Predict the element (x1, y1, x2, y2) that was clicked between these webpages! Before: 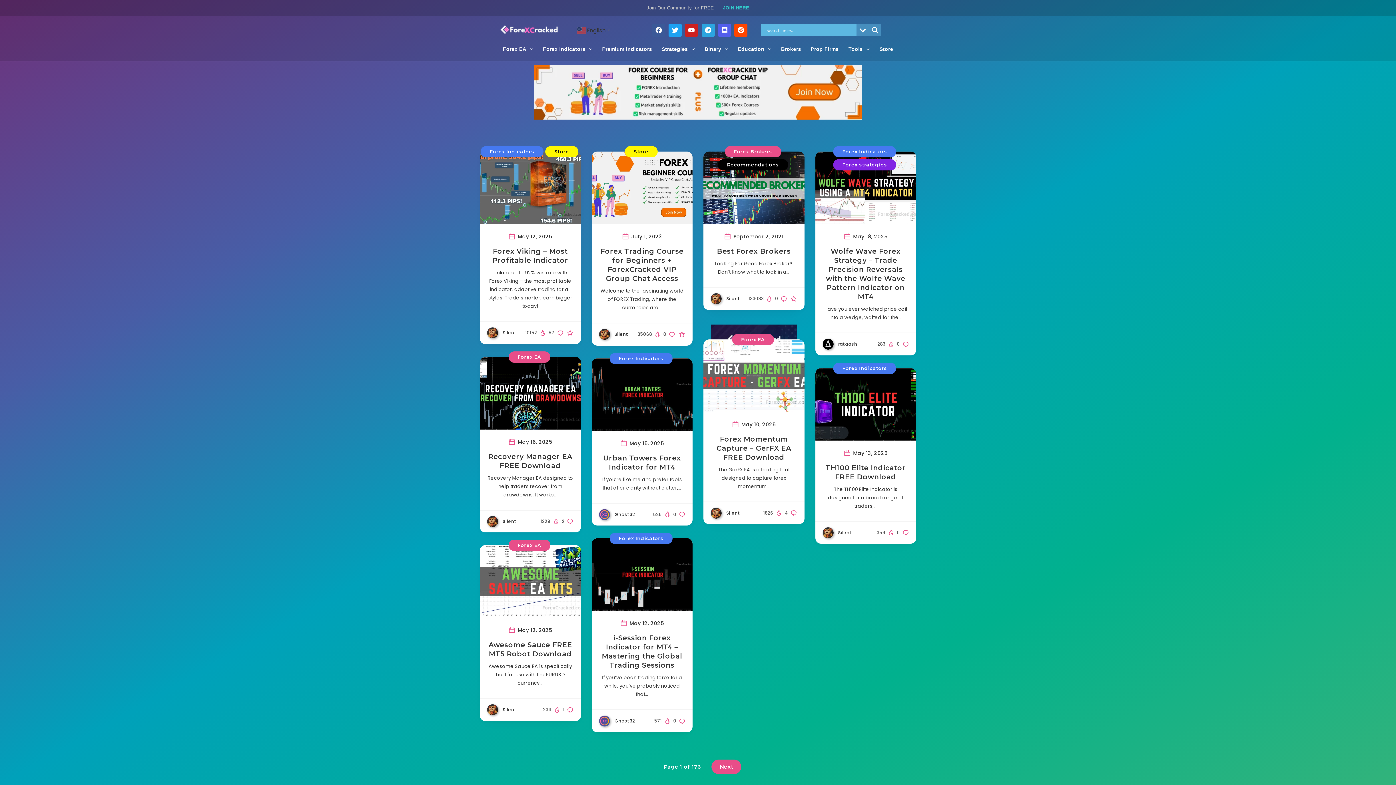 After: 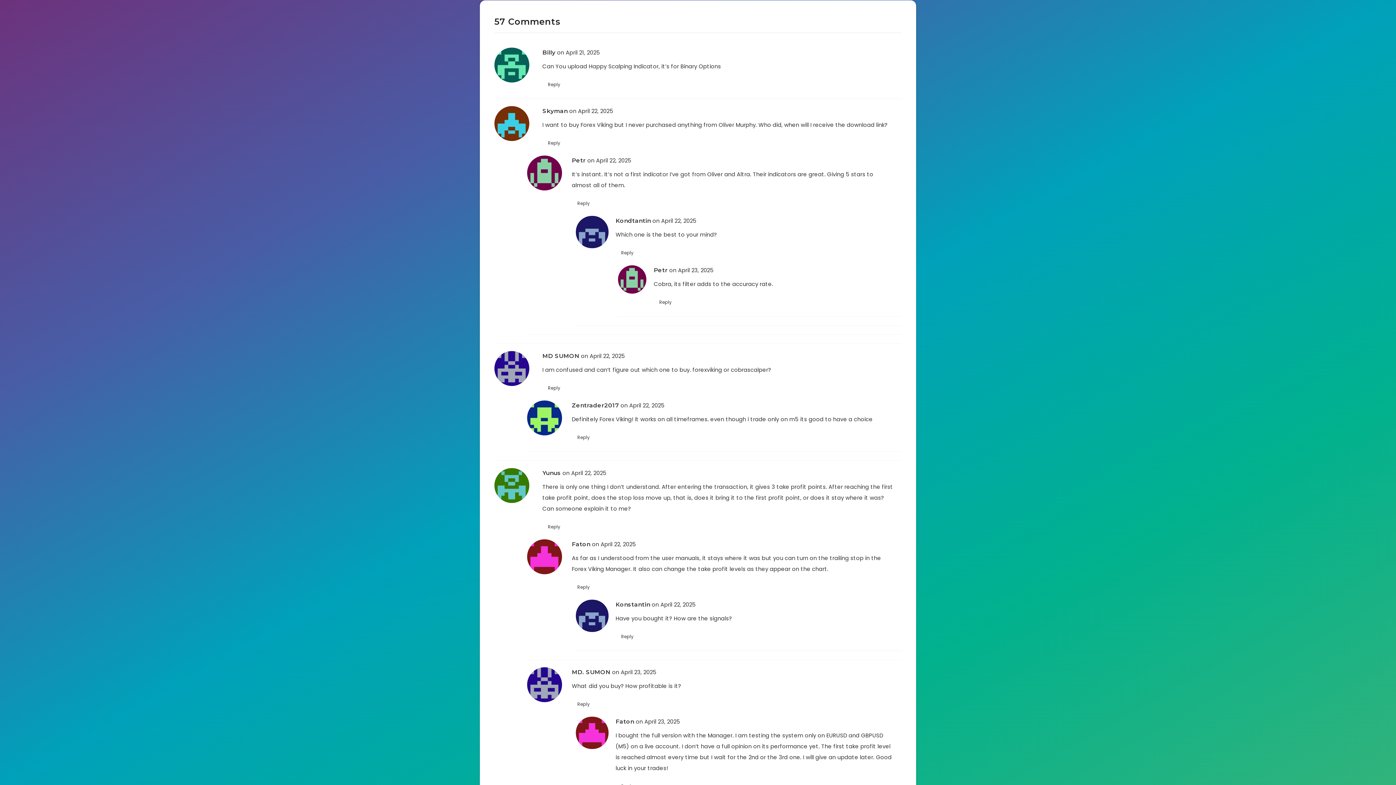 Action: label: 57  bbox: (548, 327, 563, 338)